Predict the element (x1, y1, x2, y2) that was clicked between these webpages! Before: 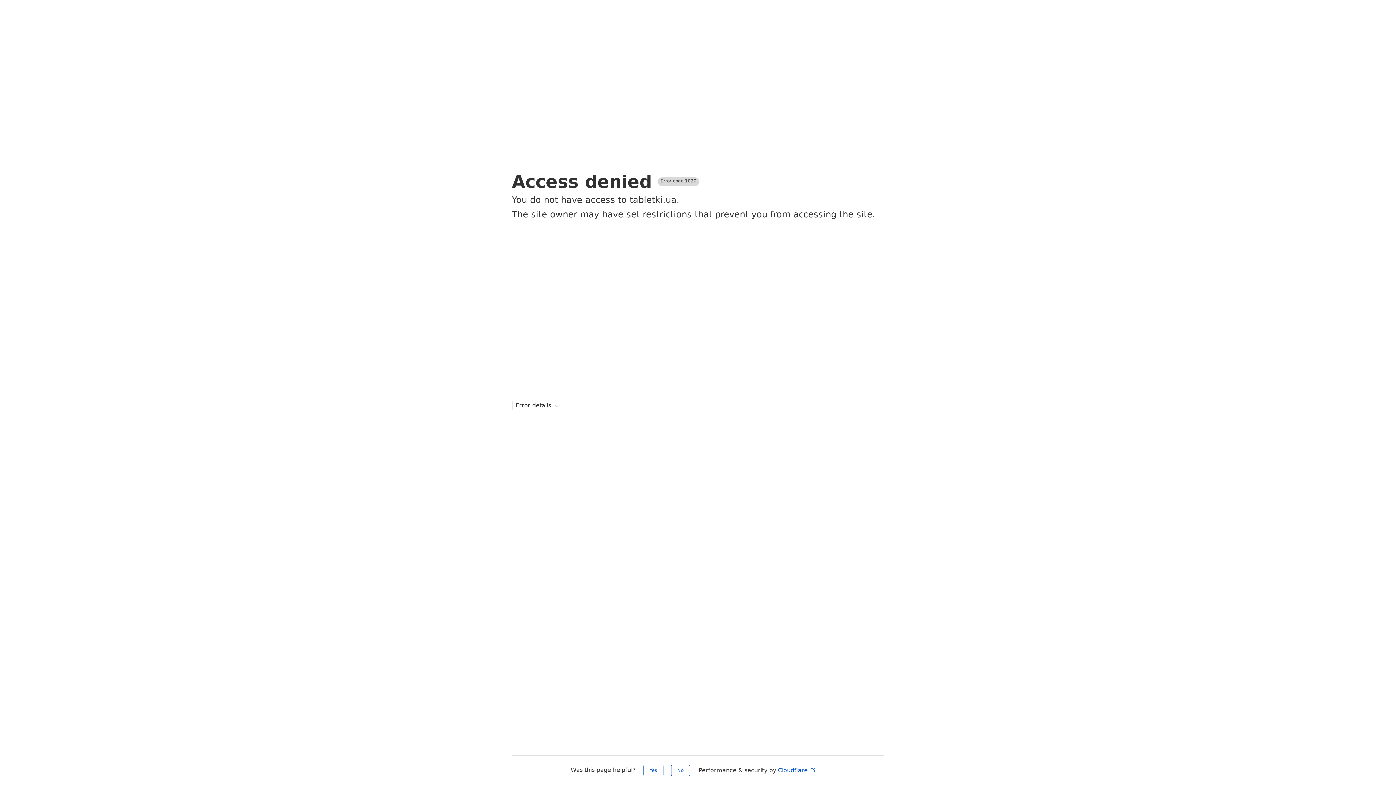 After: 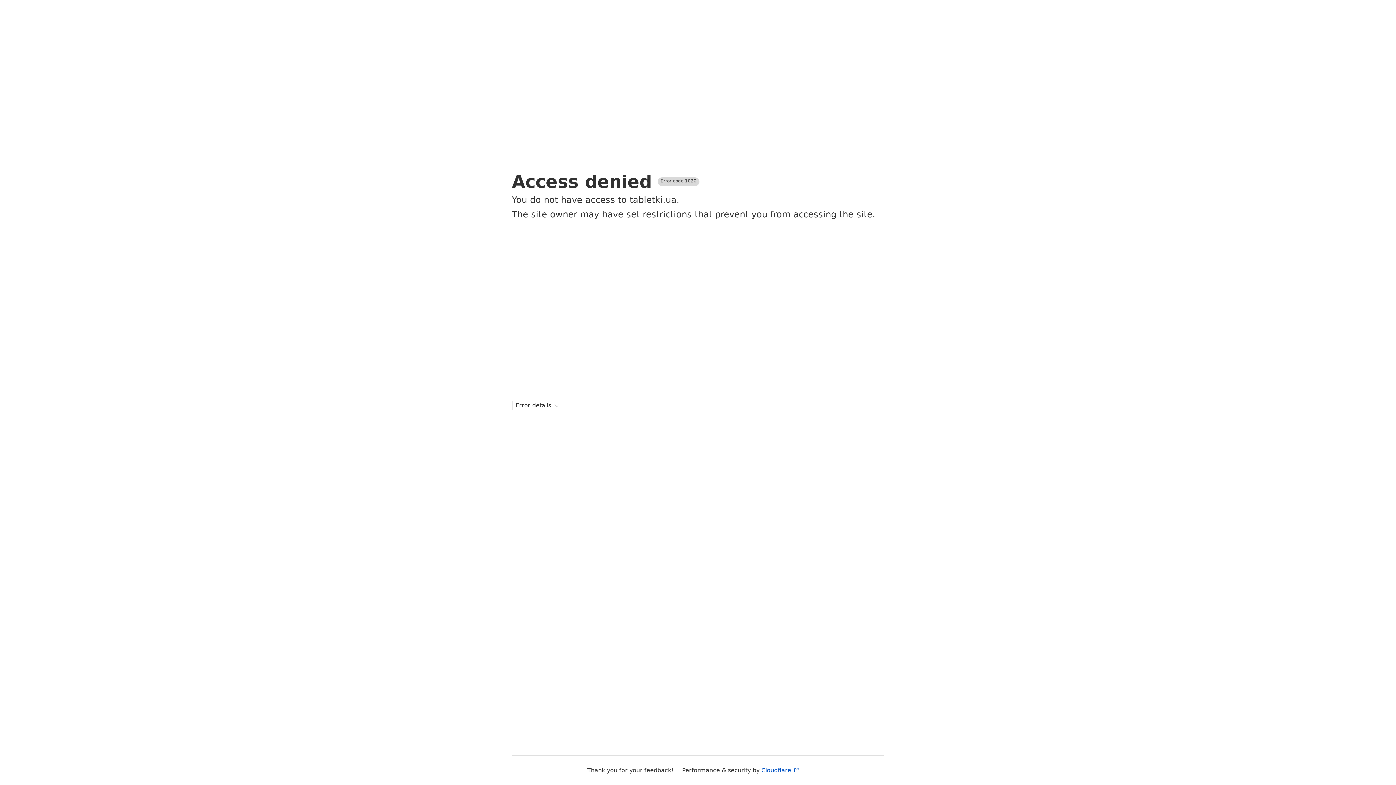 Action: label: Yes bbox: (643, 765, 663, 776)